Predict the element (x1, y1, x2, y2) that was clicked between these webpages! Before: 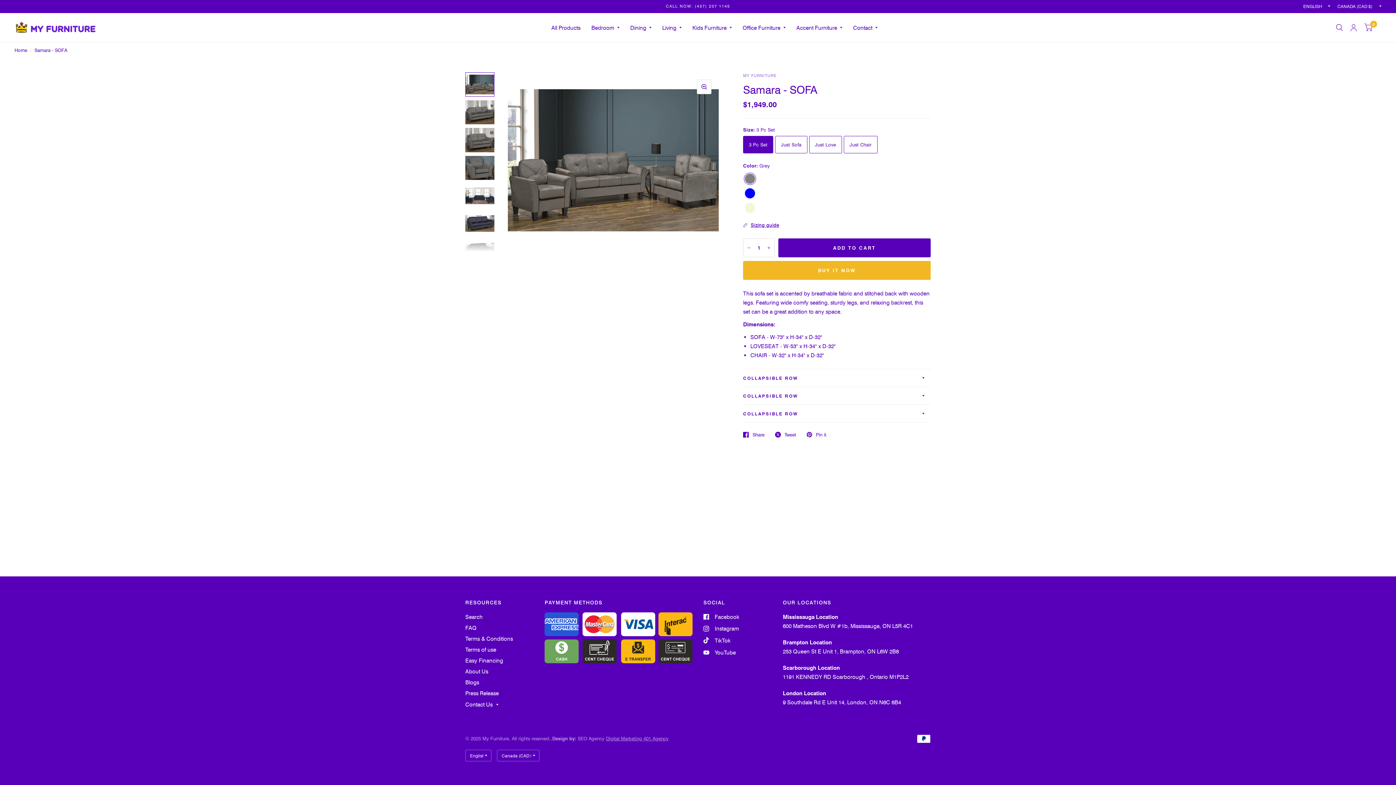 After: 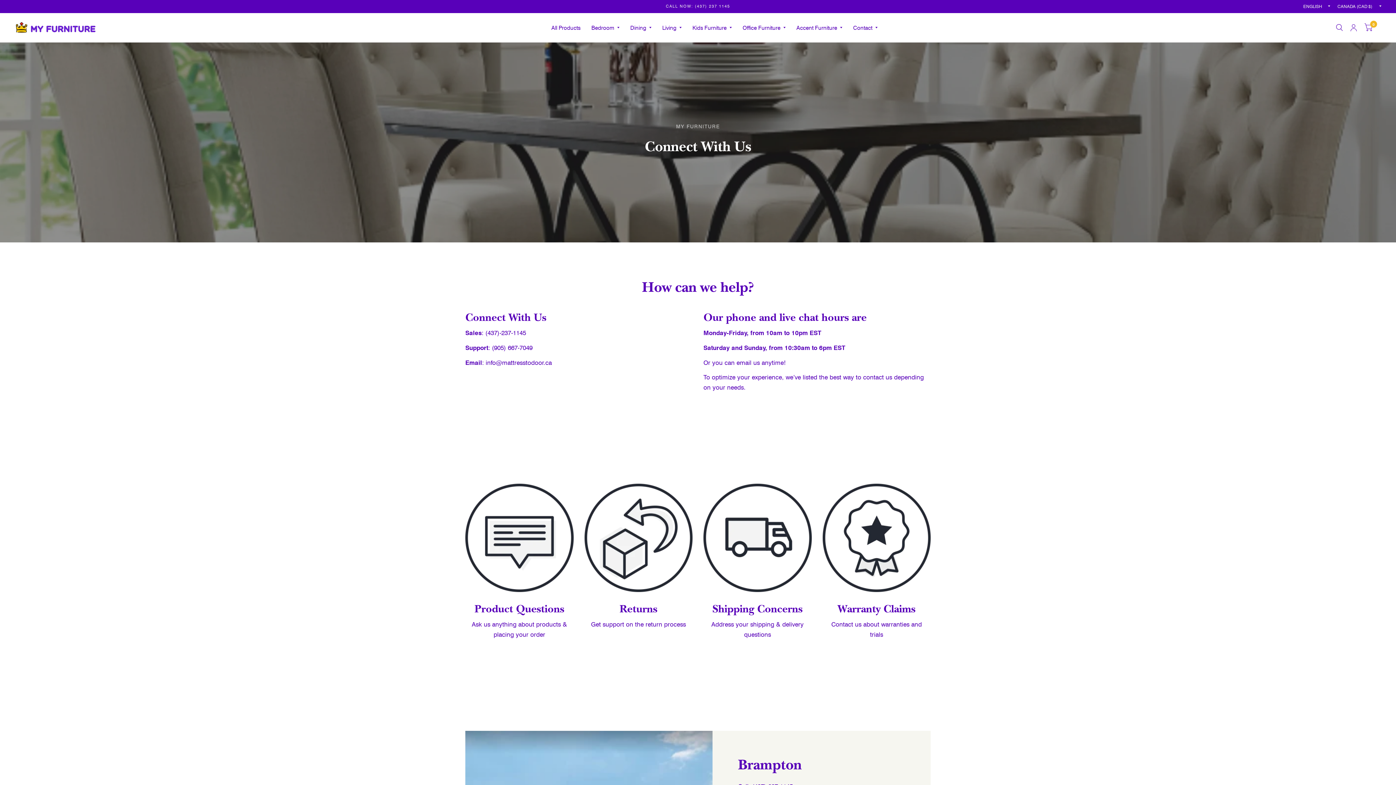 Action: bbox: (853, 19, 877, 35) label: Contact